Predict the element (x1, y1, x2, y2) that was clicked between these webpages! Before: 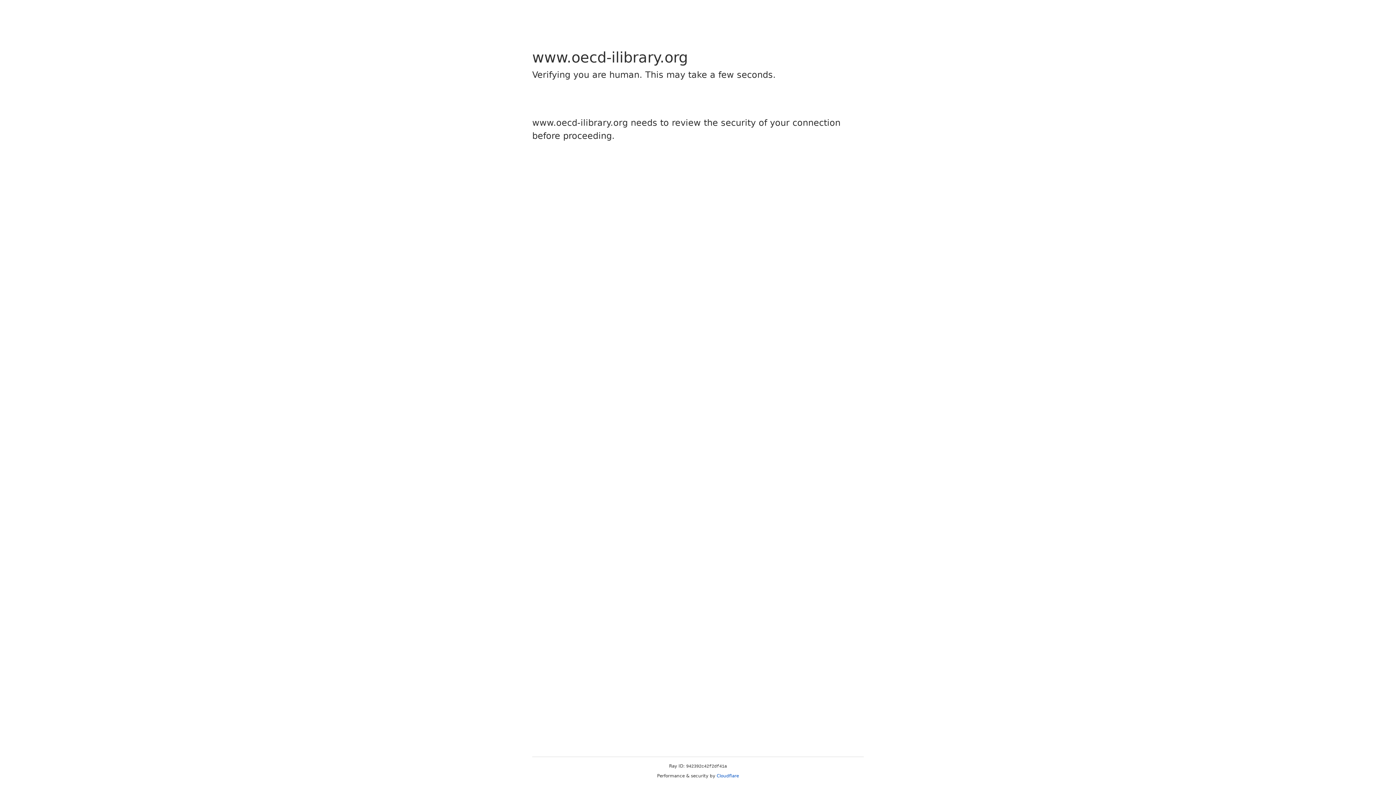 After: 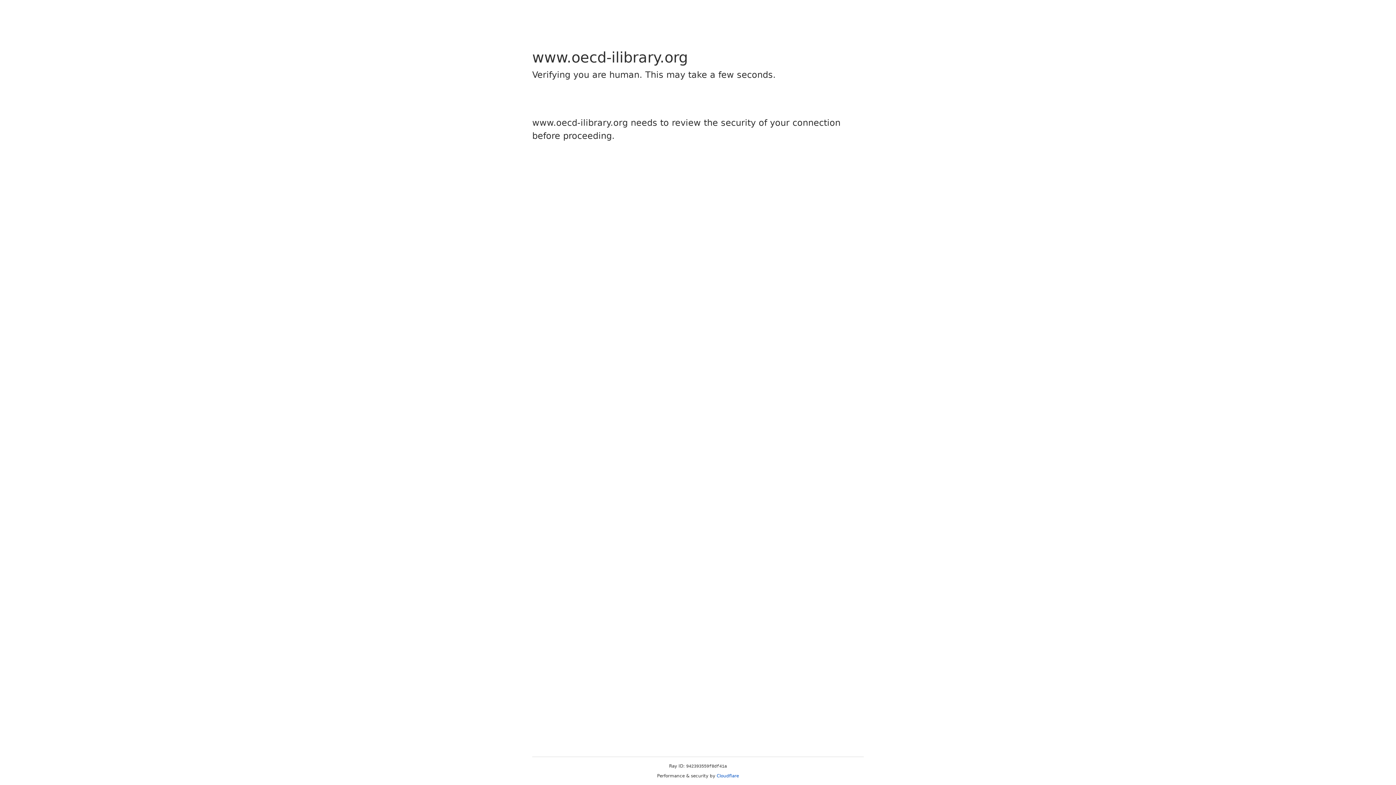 Action: label: Cloudflare bbox: (716, 773, 739, 778)